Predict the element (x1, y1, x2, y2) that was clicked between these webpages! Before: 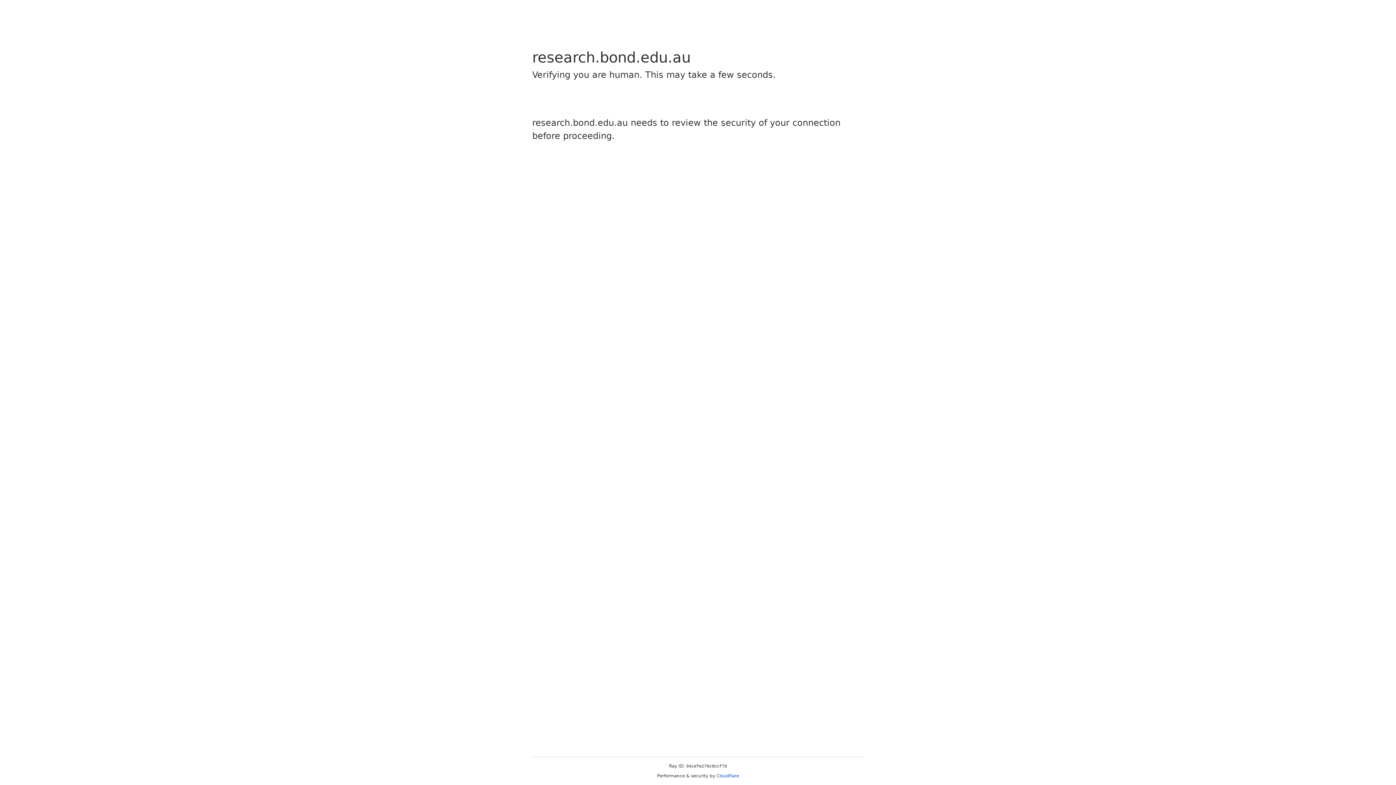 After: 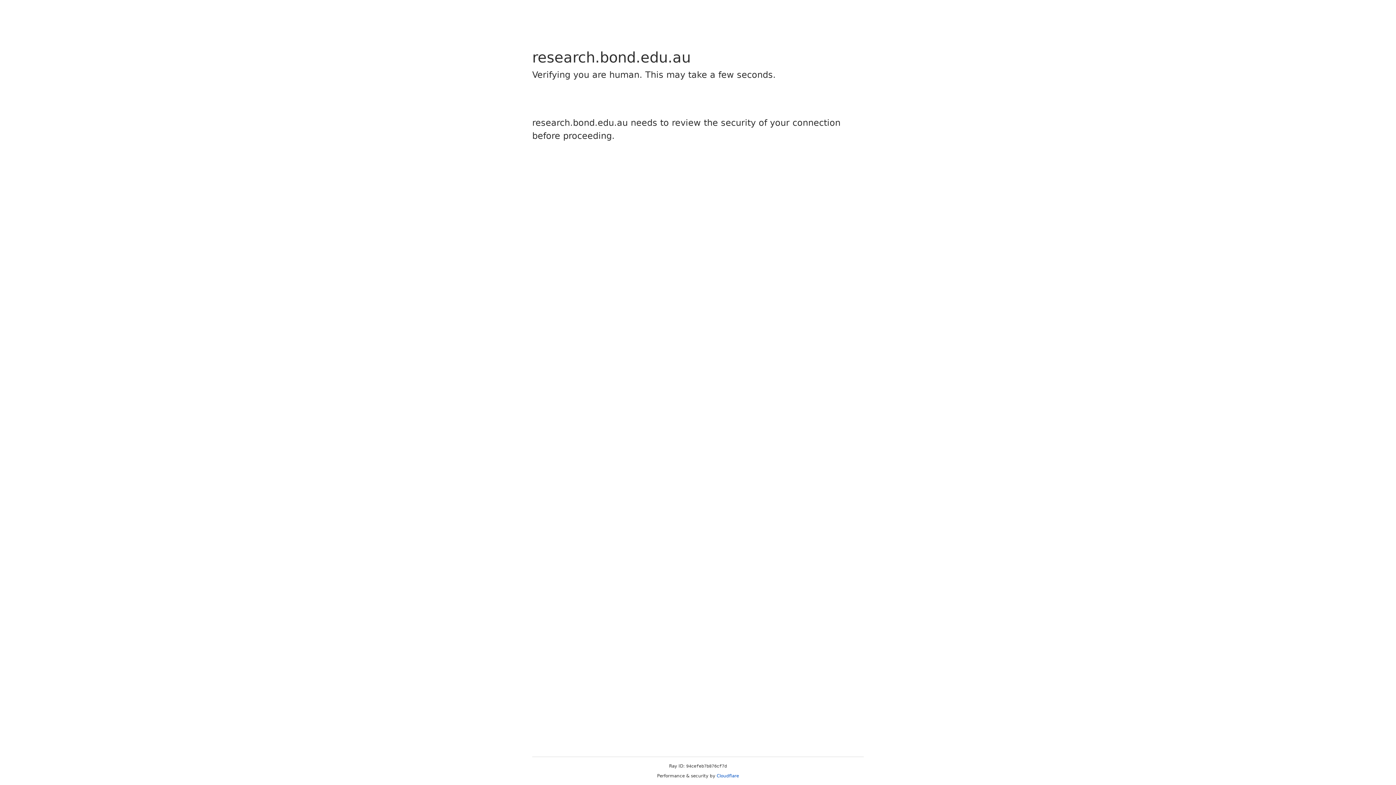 Action: label: Cloudflare bbox: (716, 773, 739, 778)